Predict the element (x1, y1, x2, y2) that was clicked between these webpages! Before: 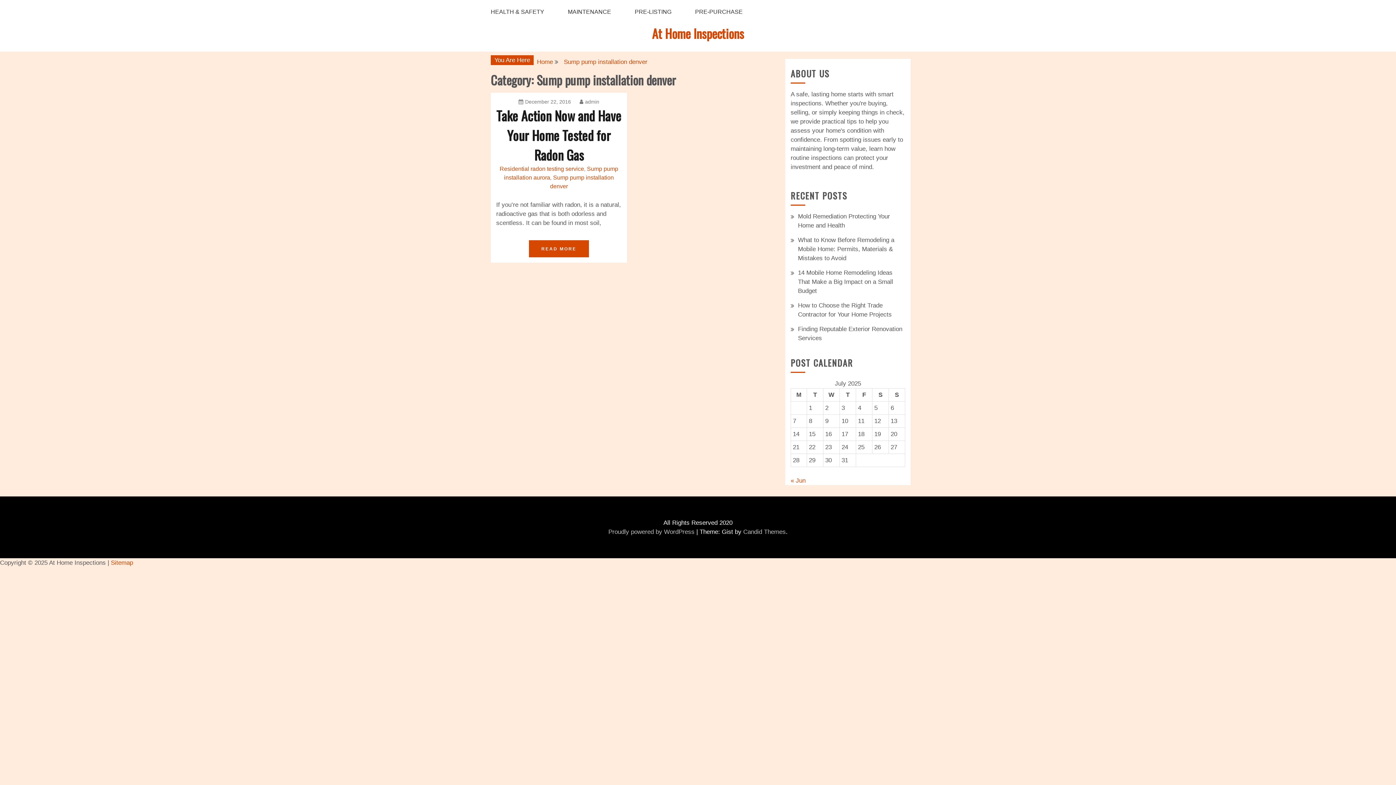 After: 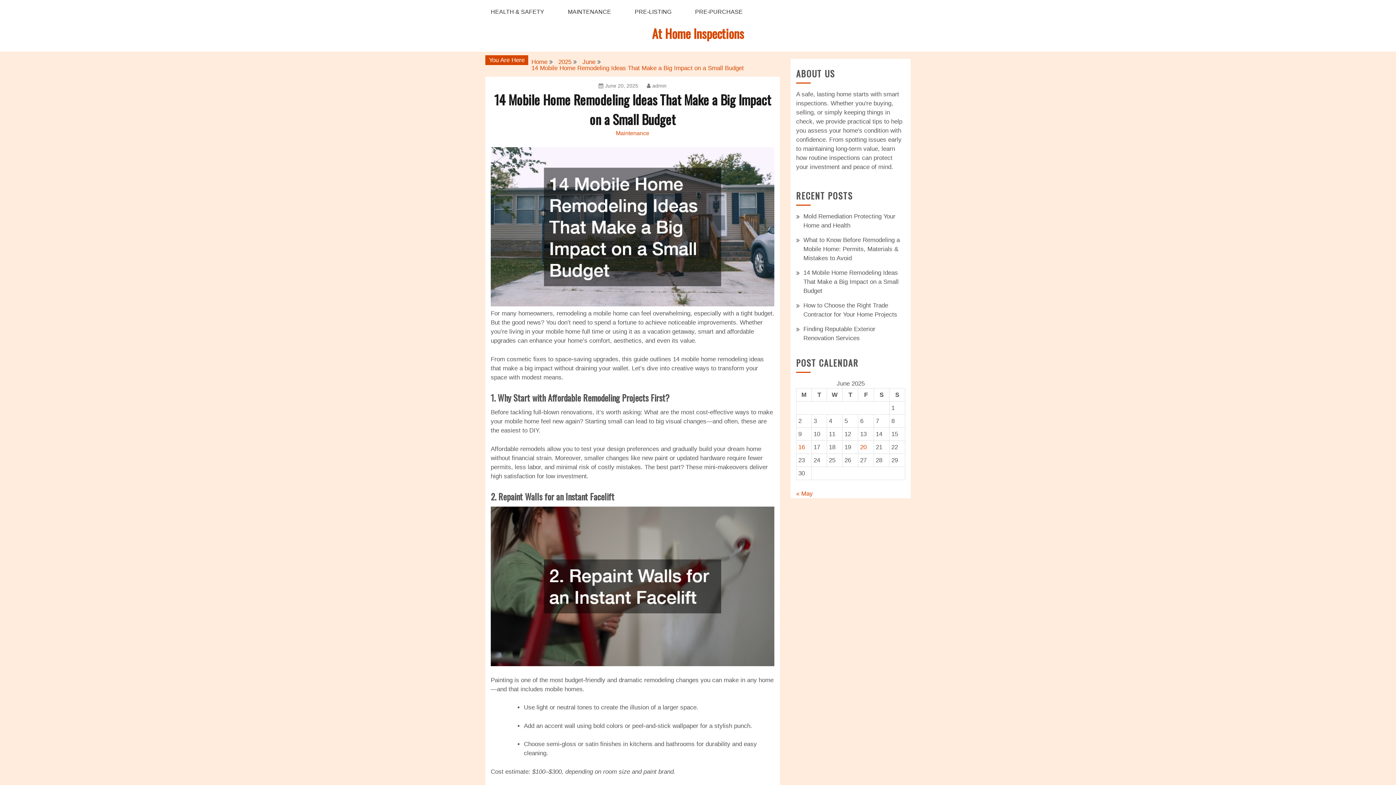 Action: bbox: (798, 269, 893, 294) label: 14 Mobile Home Remodeling Ideas That Make a Big Impact on a Small Budget